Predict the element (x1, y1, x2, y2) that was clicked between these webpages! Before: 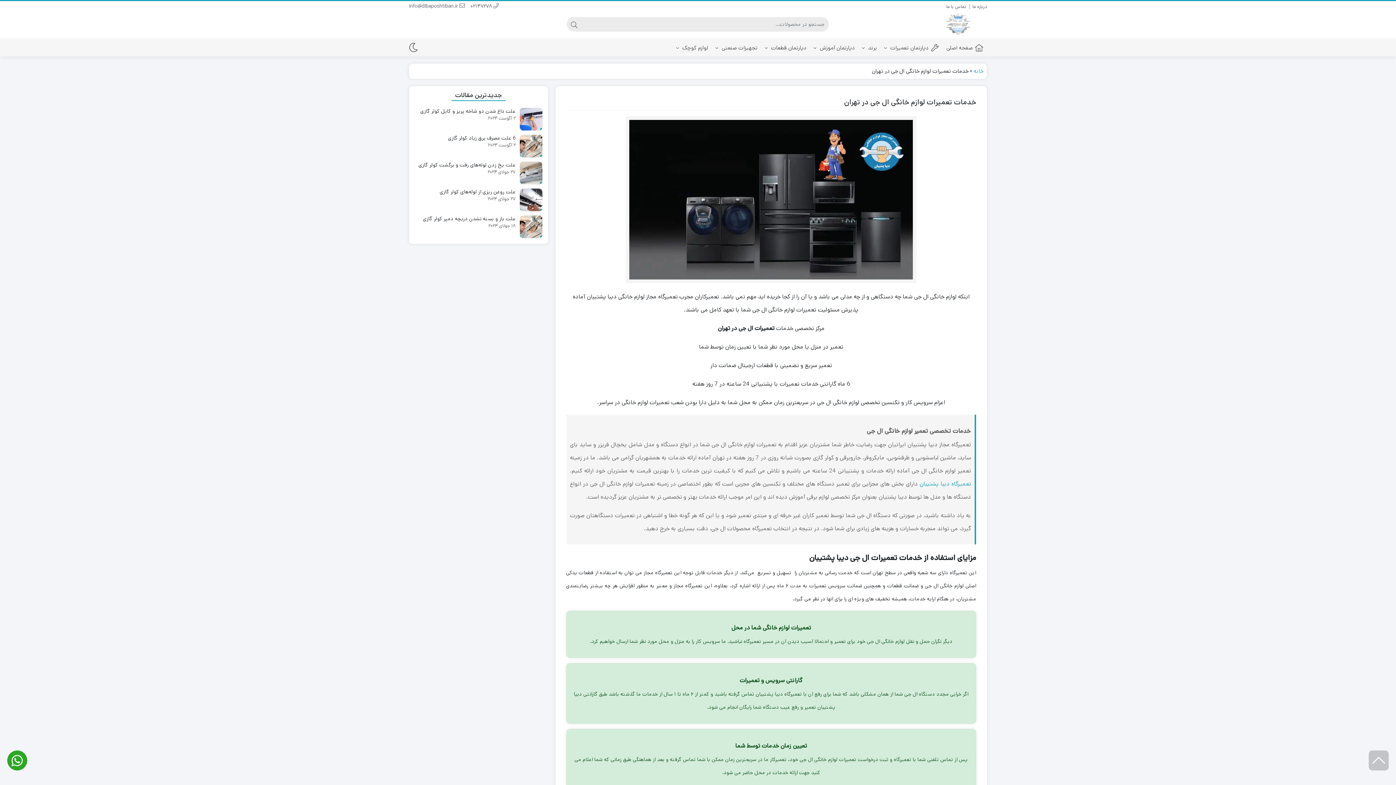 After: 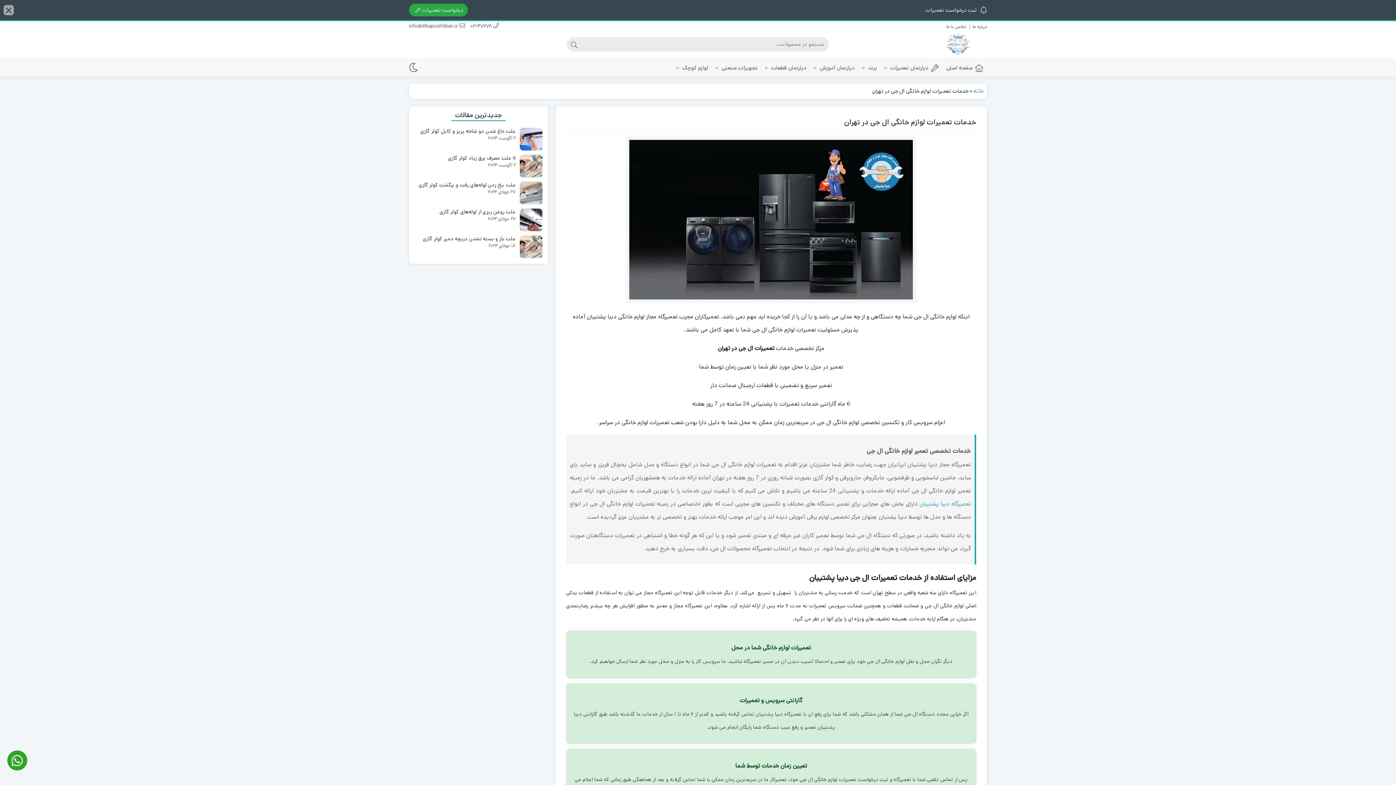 Action: bbox: (810, 39, 858, 56) label: دپارتمان آموزش 